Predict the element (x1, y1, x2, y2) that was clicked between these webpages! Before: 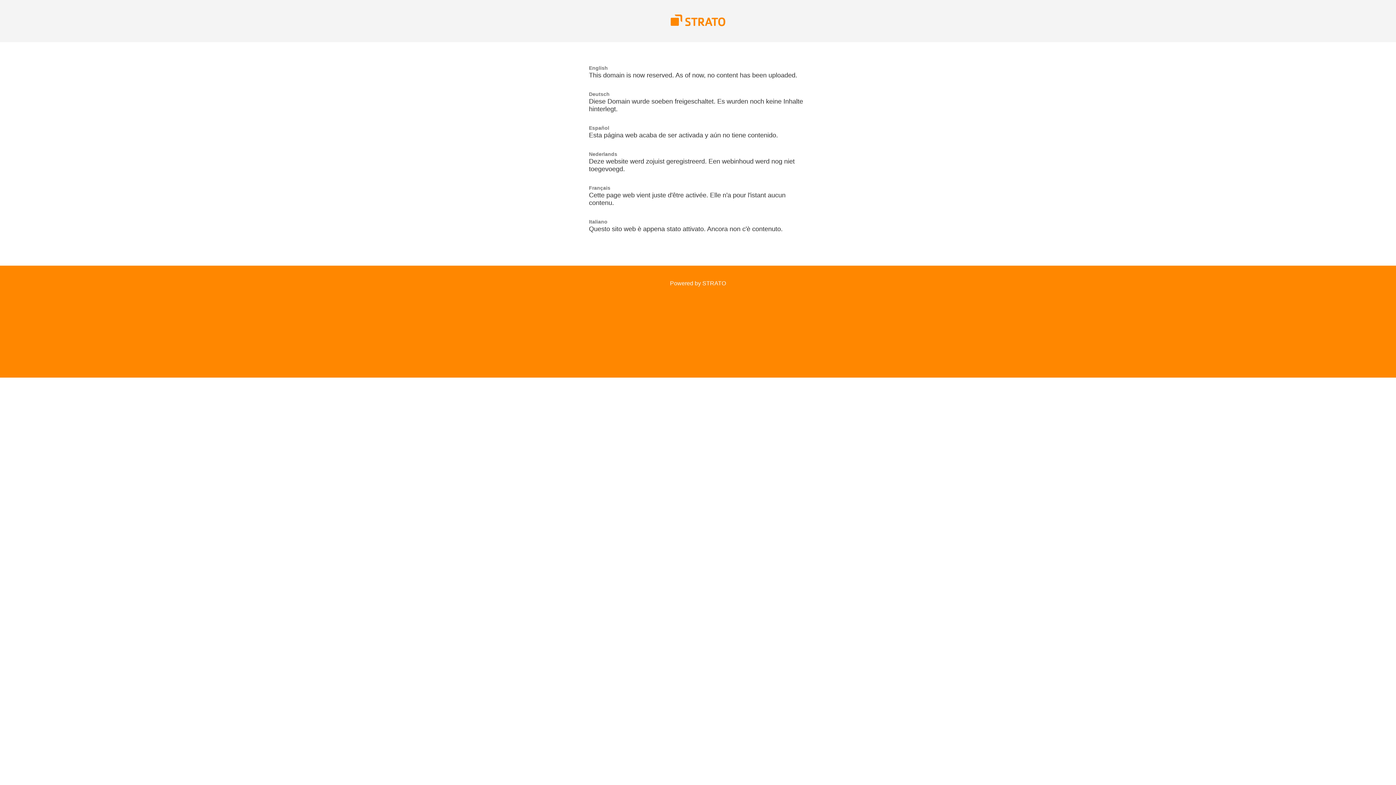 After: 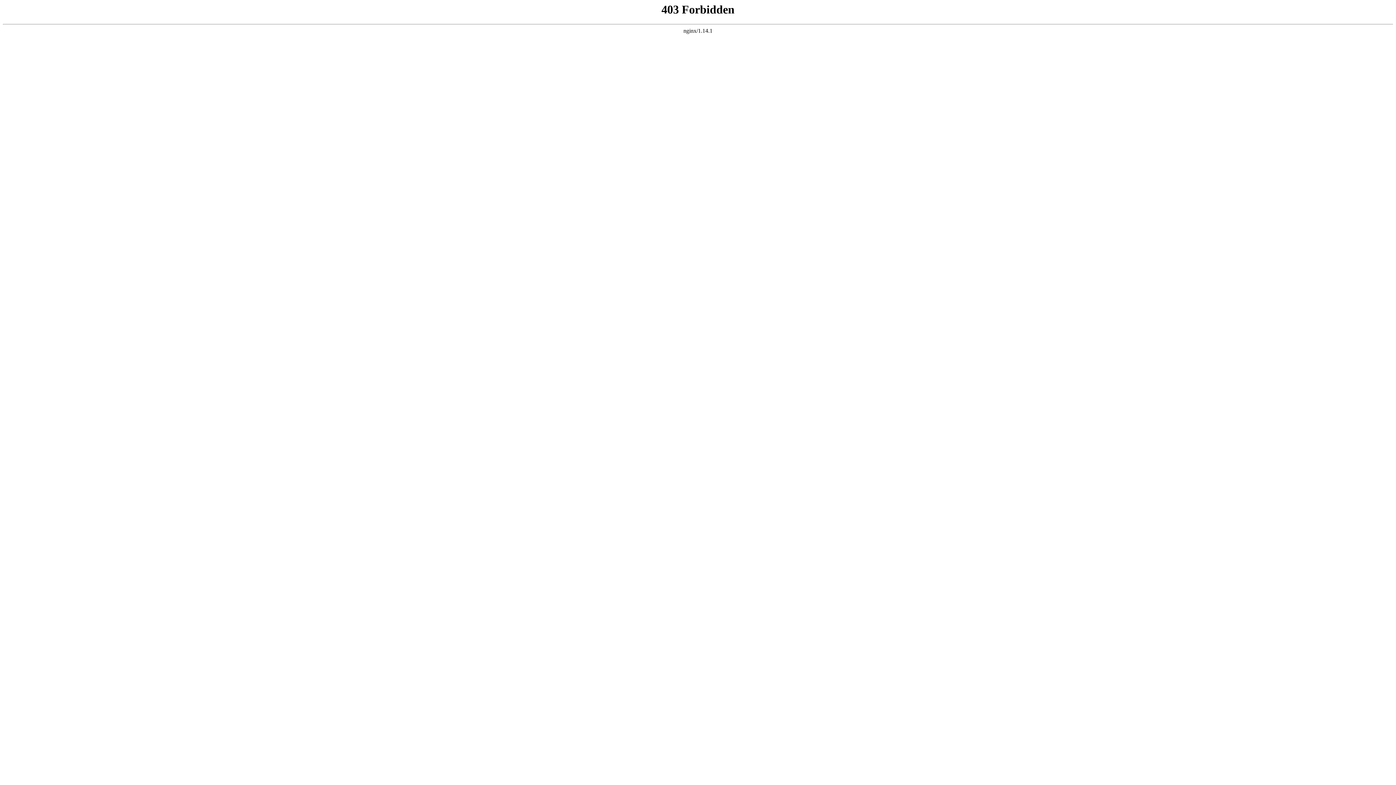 Action: label: Powered by STRATO bbox: (670, 280, 726, 286)